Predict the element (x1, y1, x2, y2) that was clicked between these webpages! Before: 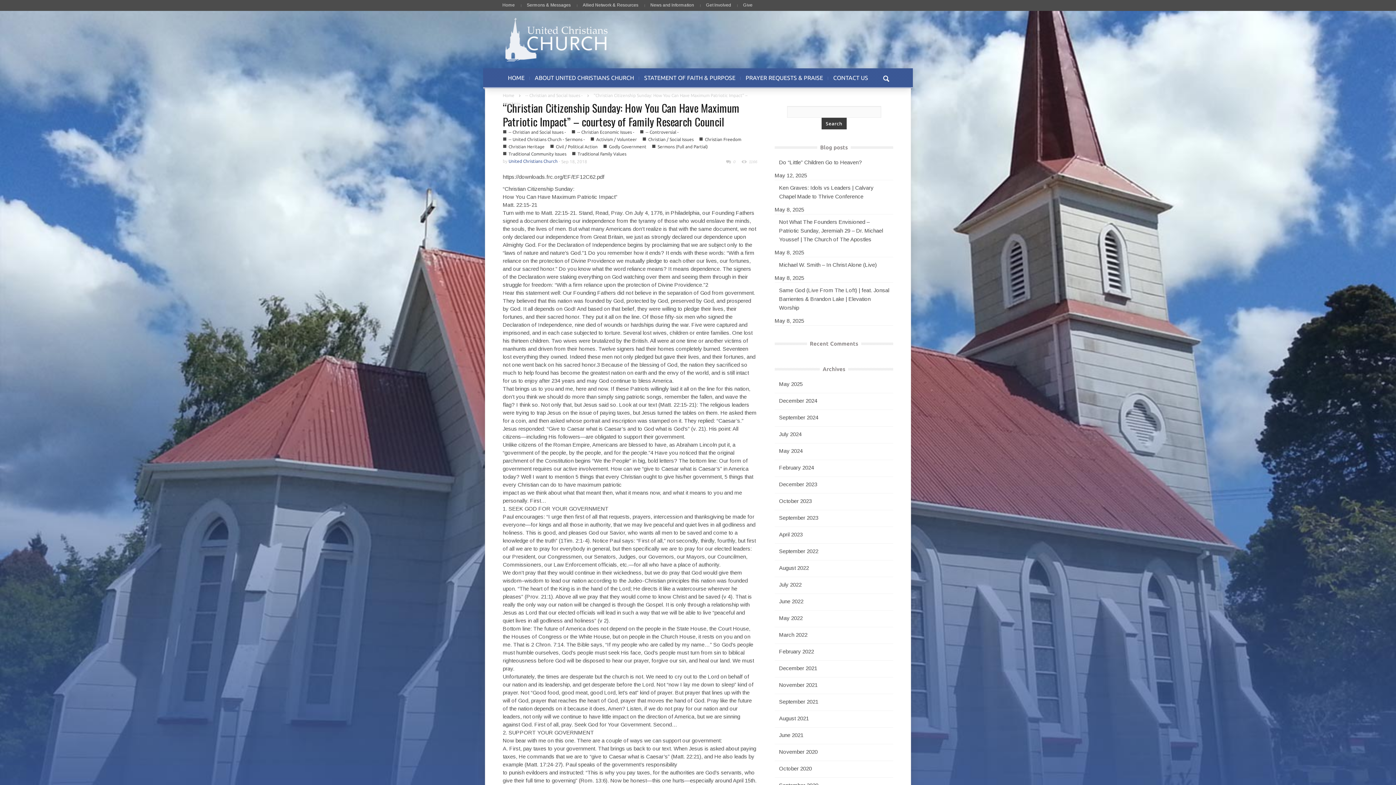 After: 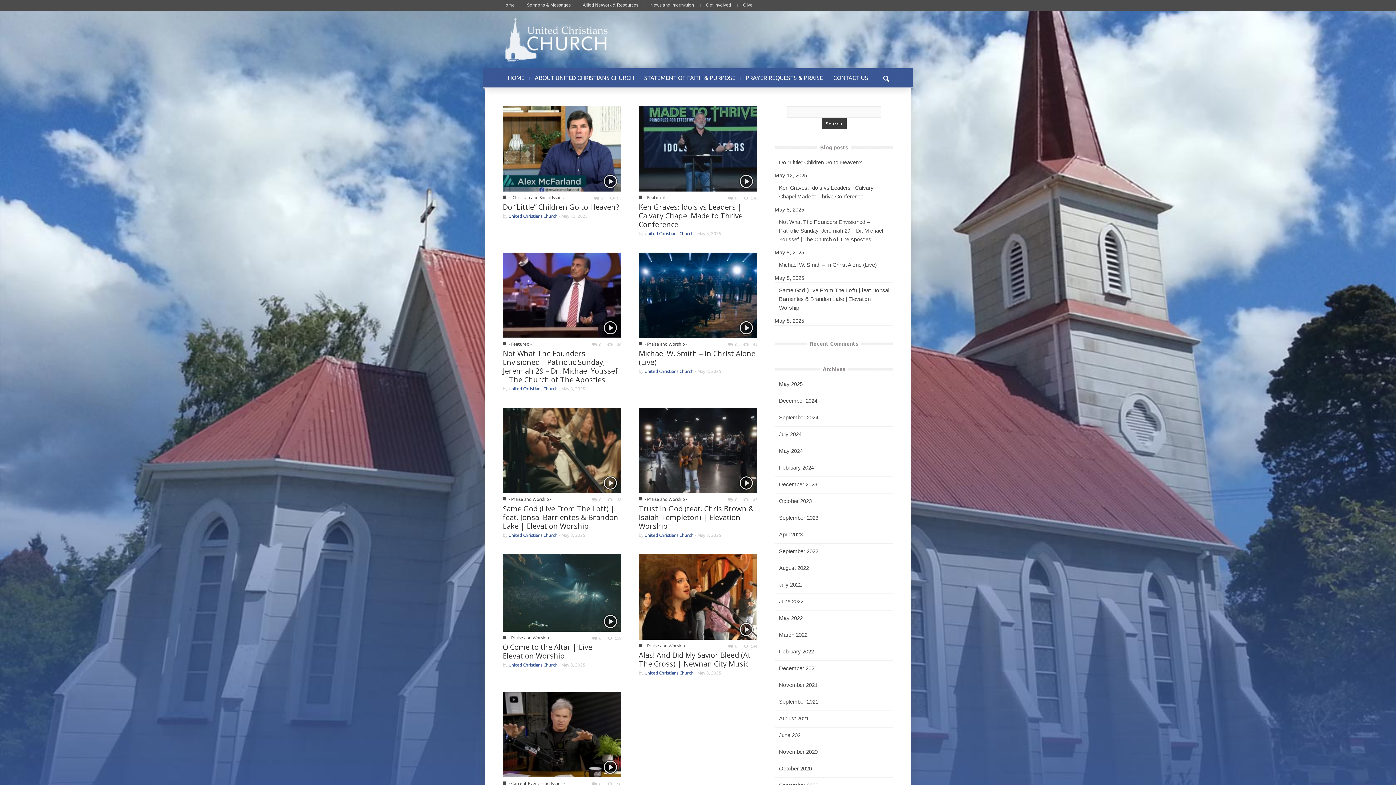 Action: bbox: (774, 376, 893, 393) label: May 2025